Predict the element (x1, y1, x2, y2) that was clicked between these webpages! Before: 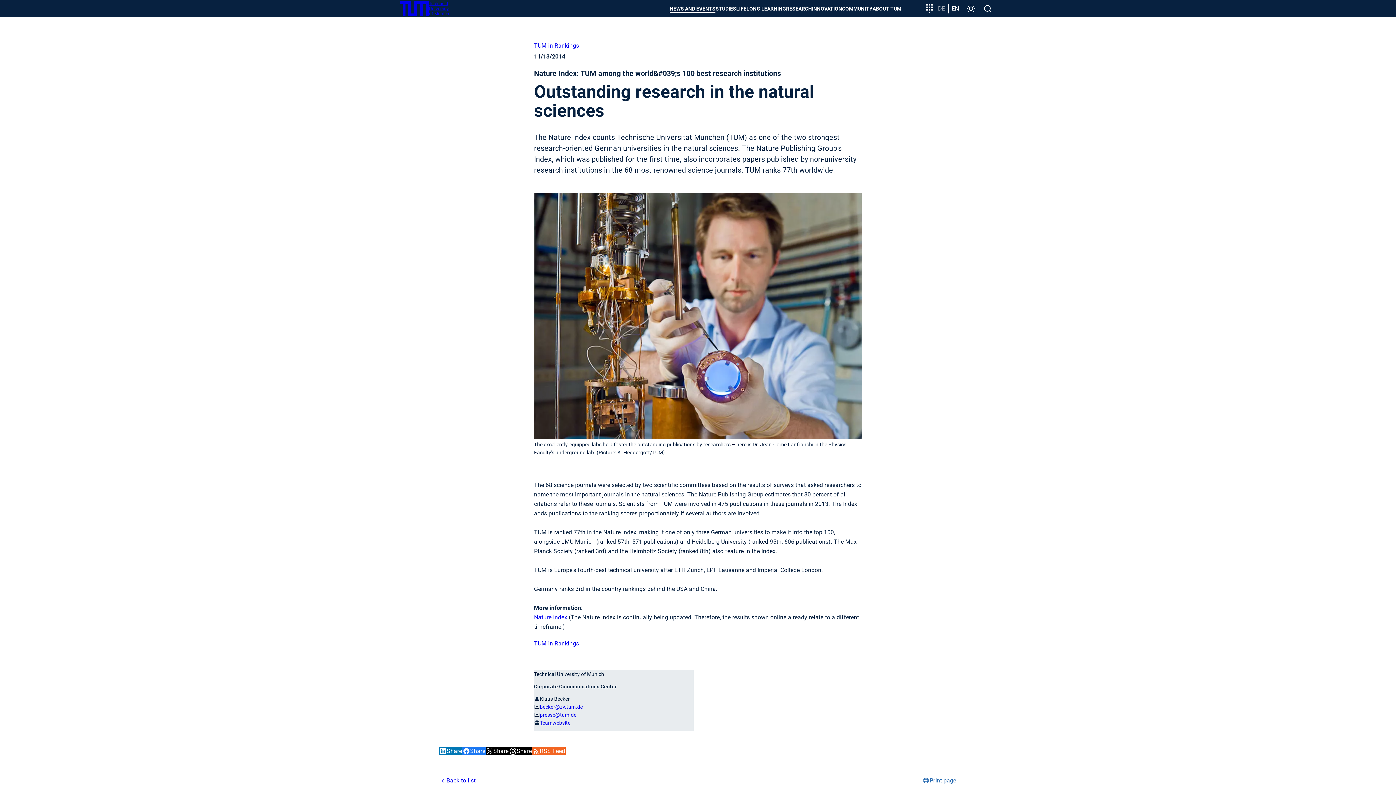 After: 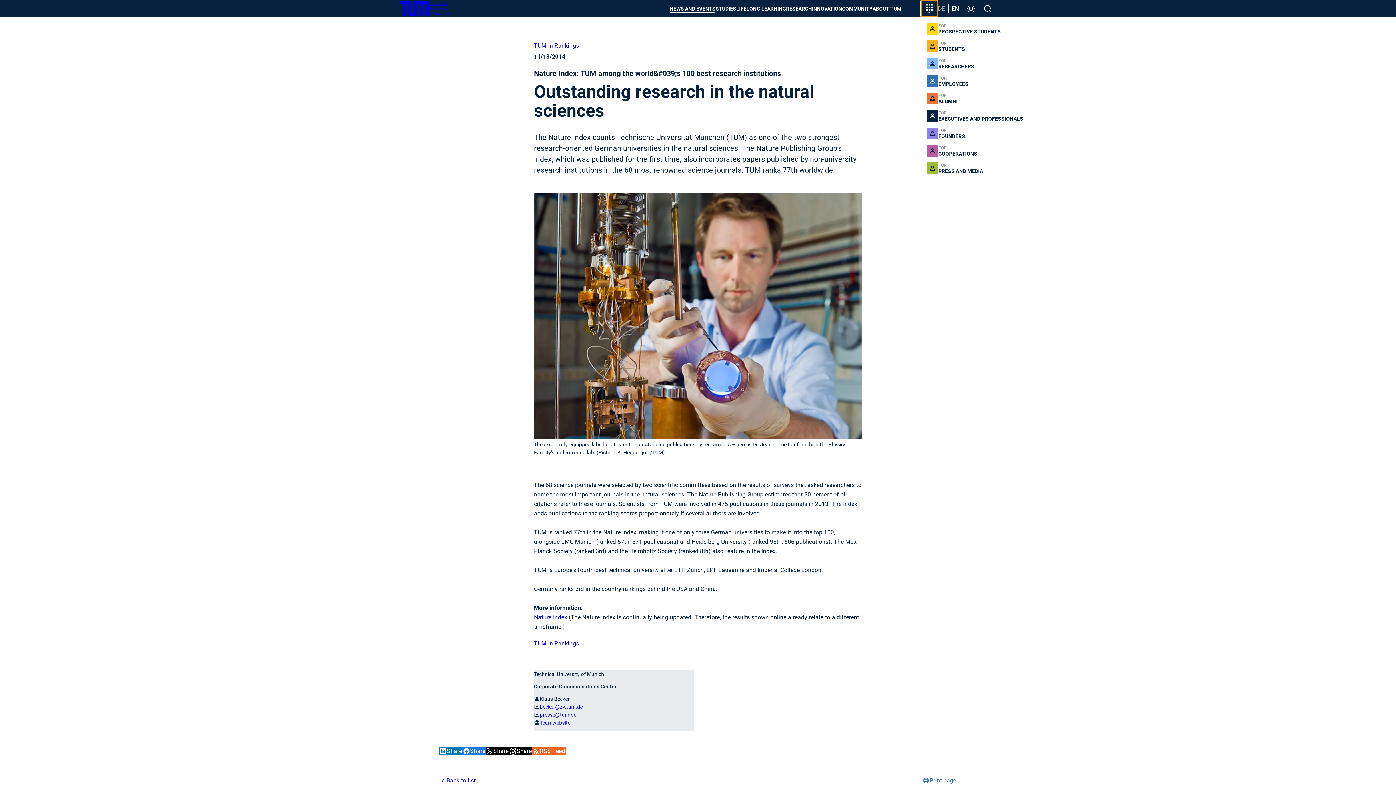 Action: bbox: (921, 0, 938, 17) label: Target group entry